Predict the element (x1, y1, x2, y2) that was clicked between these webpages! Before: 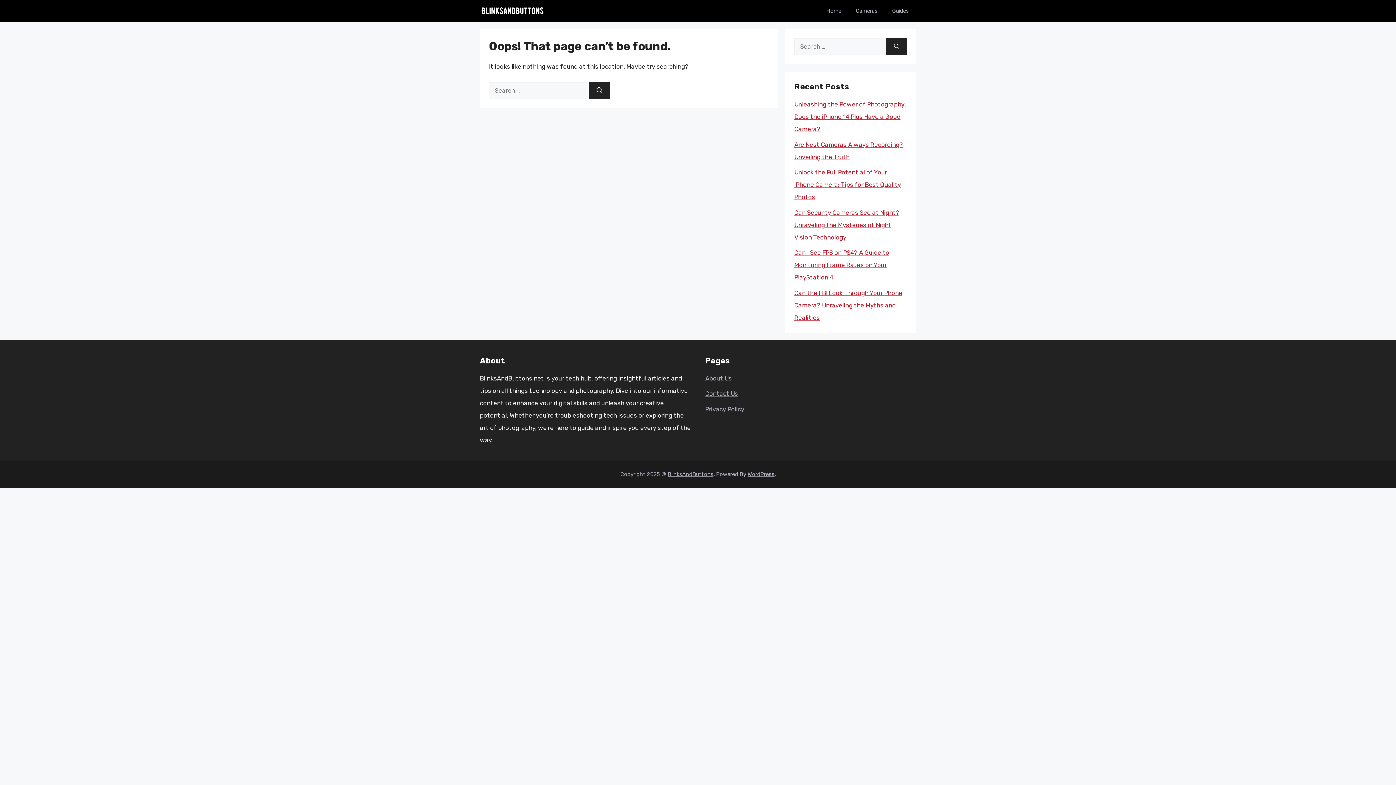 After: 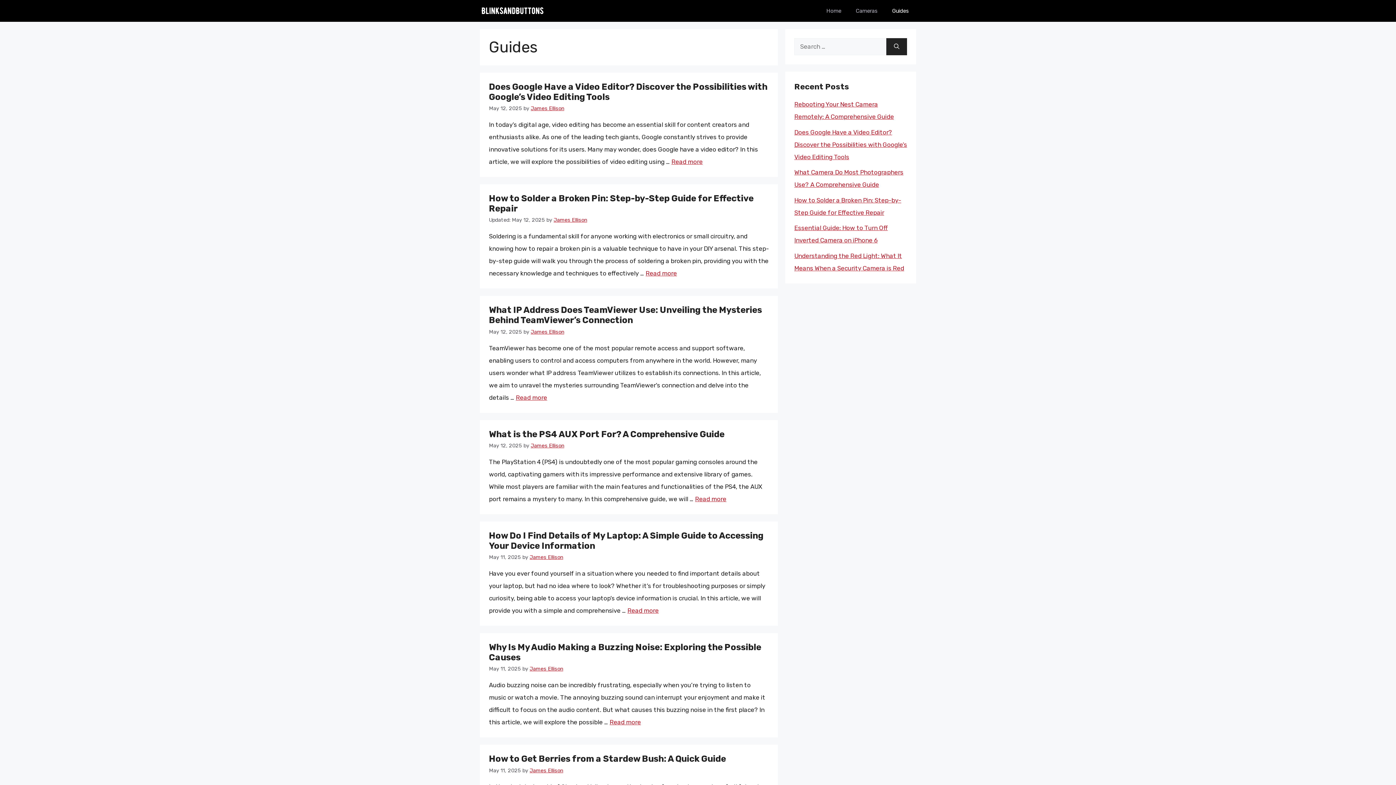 Action: label: Guides bbox: (885, 0, 916, 21)